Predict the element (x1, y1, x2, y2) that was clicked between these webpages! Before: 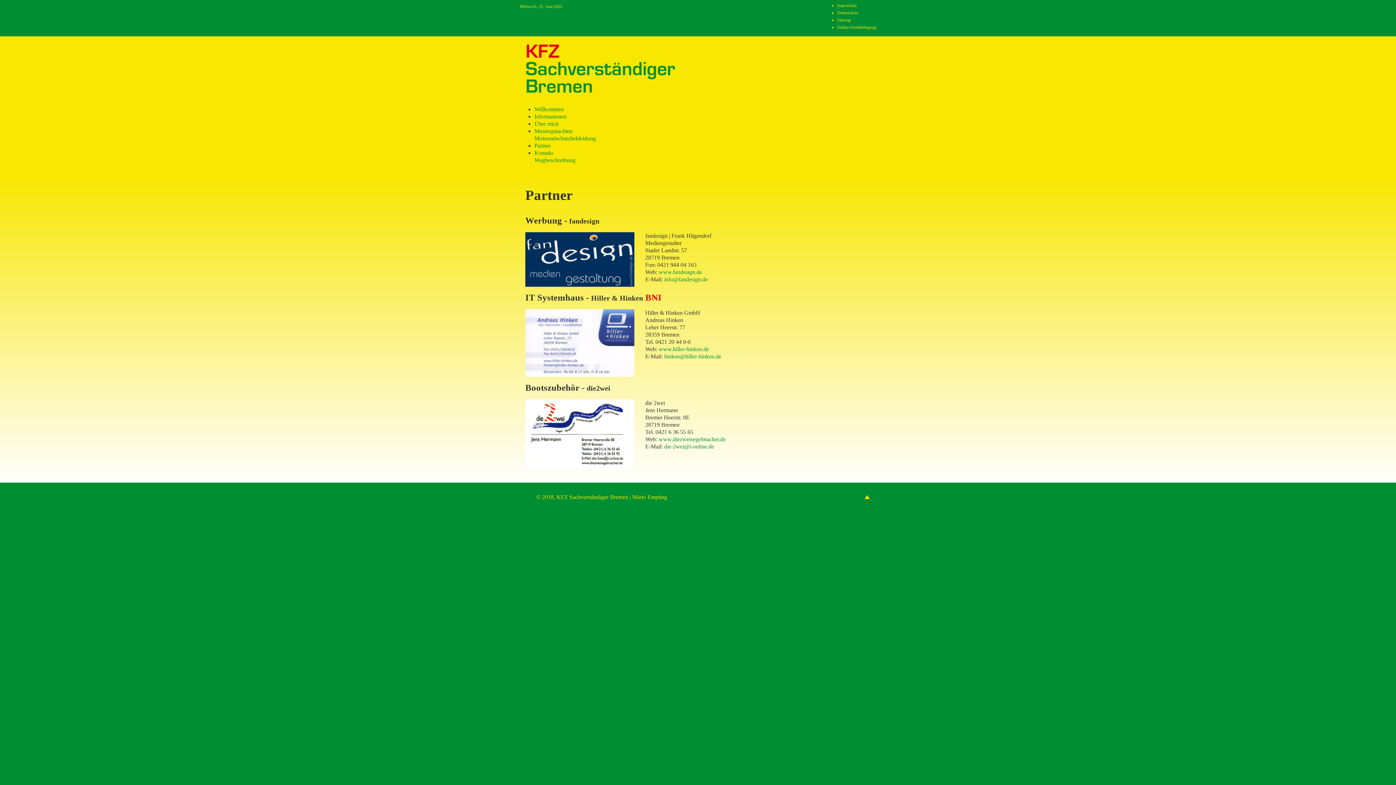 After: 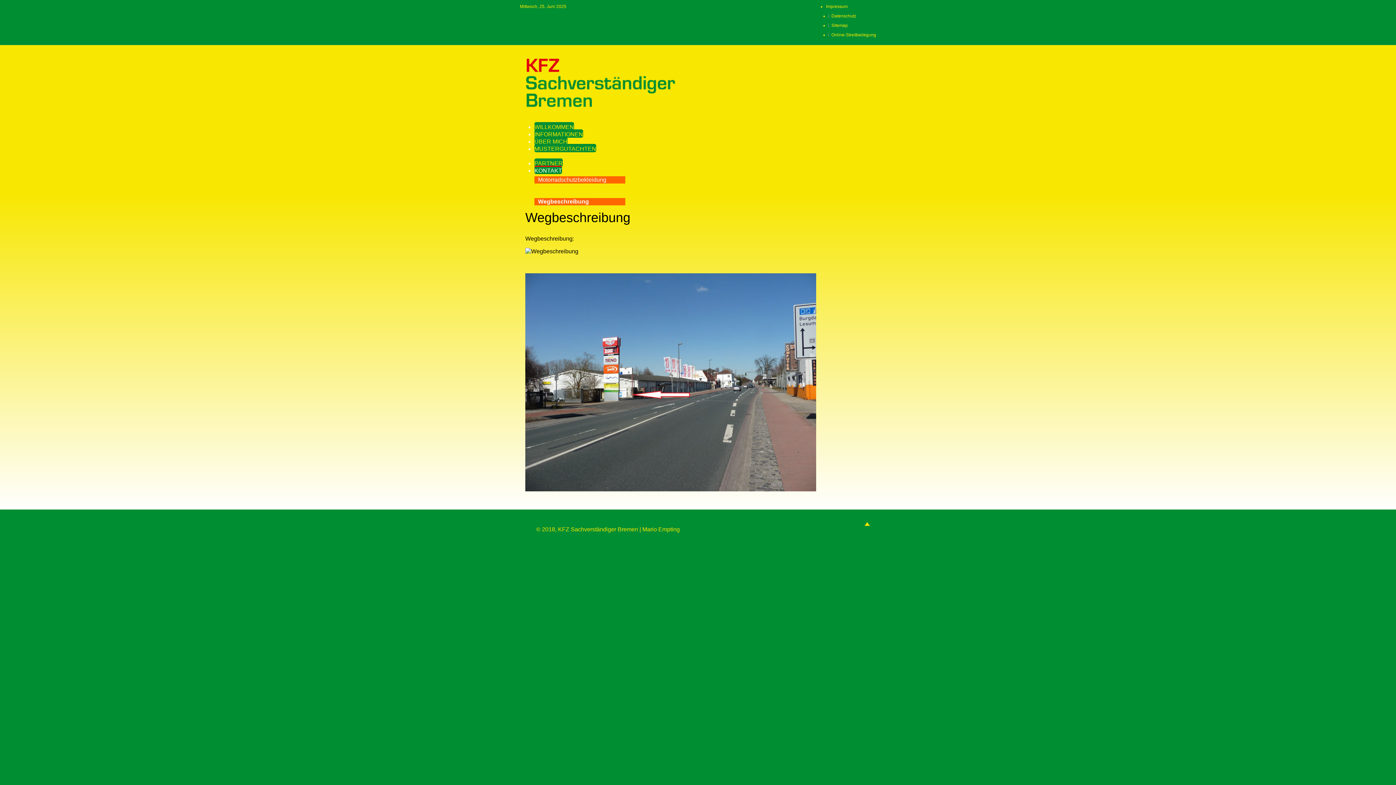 Action: label: Wegbeschreibung bbox: (534, 157, 575, 163)